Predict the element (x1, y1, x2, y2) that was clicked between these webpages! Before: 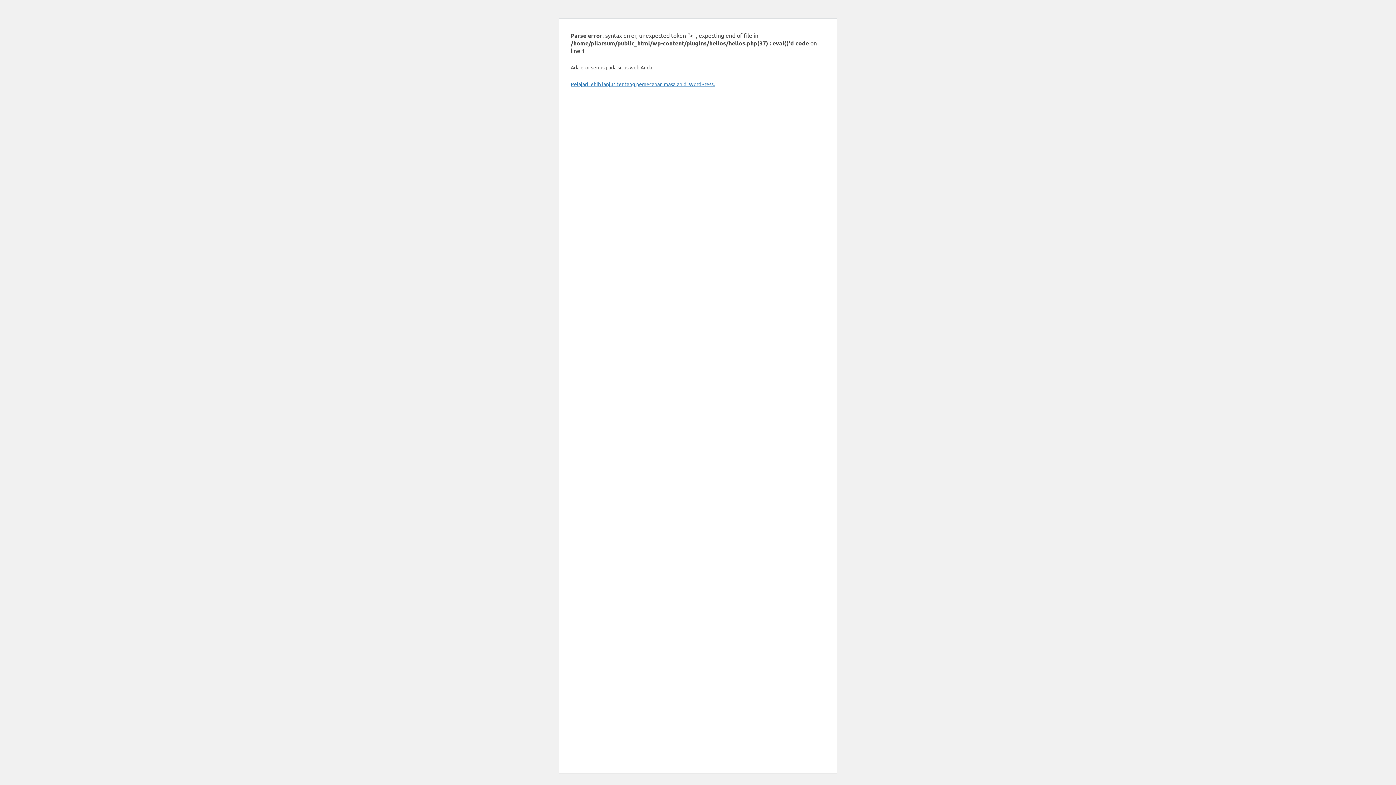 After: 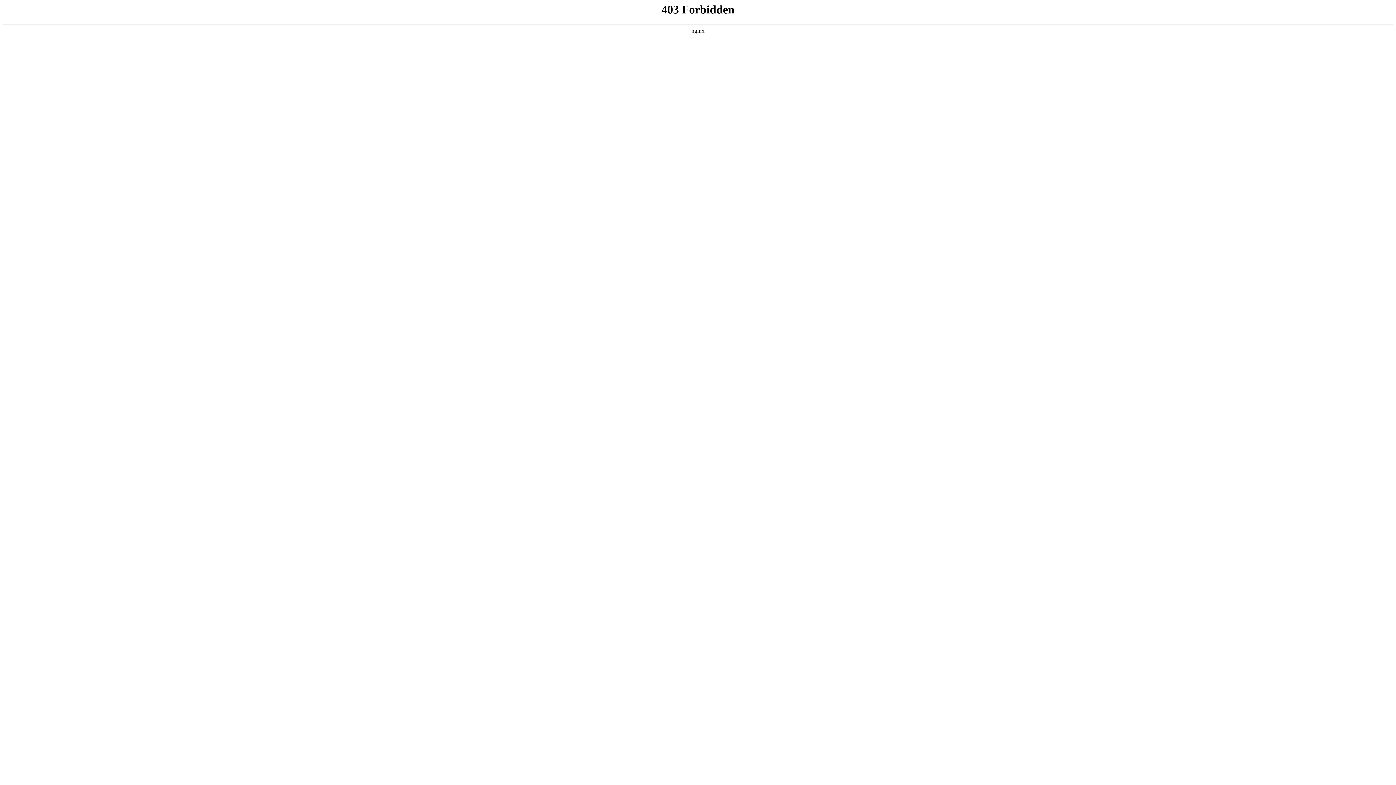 Action: bbox: (570, 80, 714, 87) label: Pelajari lebih lanjut tentang pemecahan masalah di WordPress.